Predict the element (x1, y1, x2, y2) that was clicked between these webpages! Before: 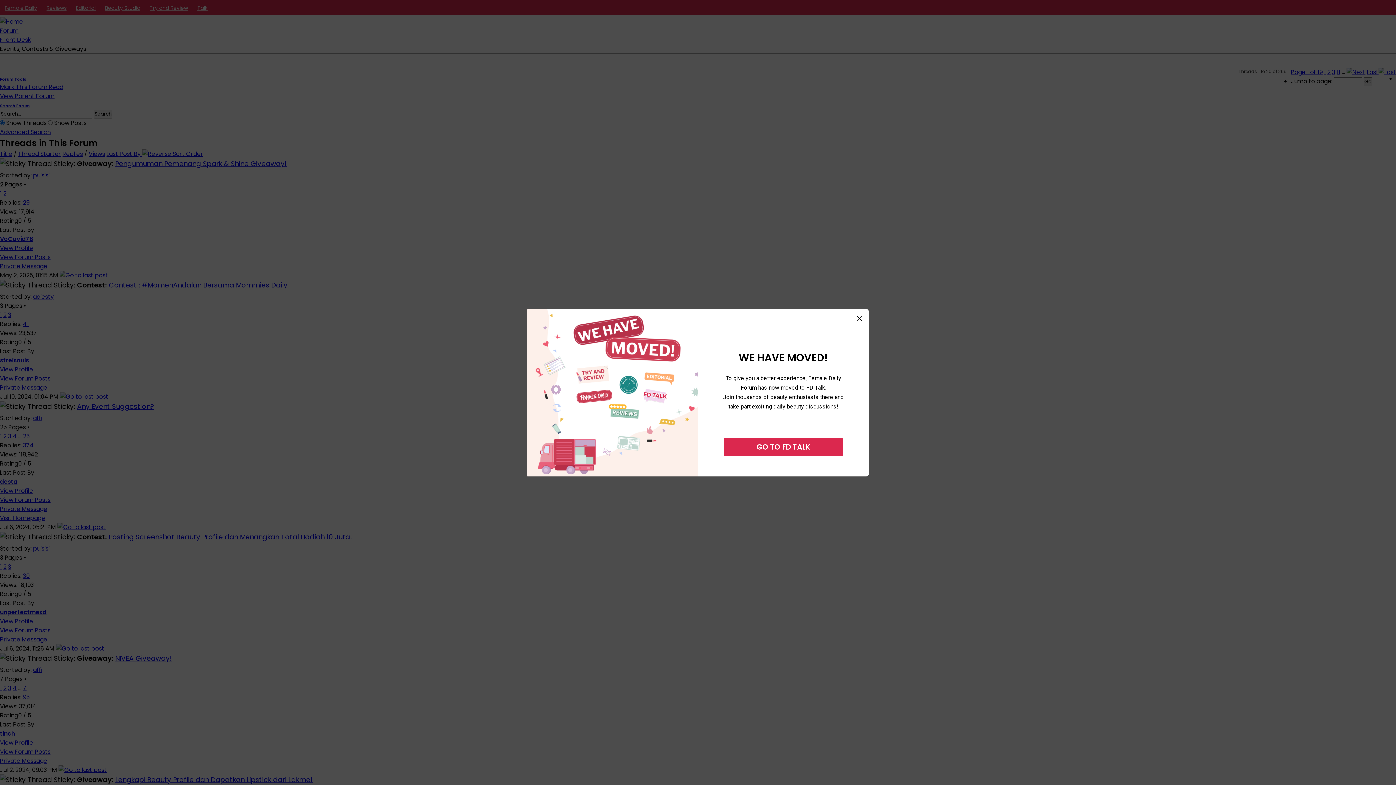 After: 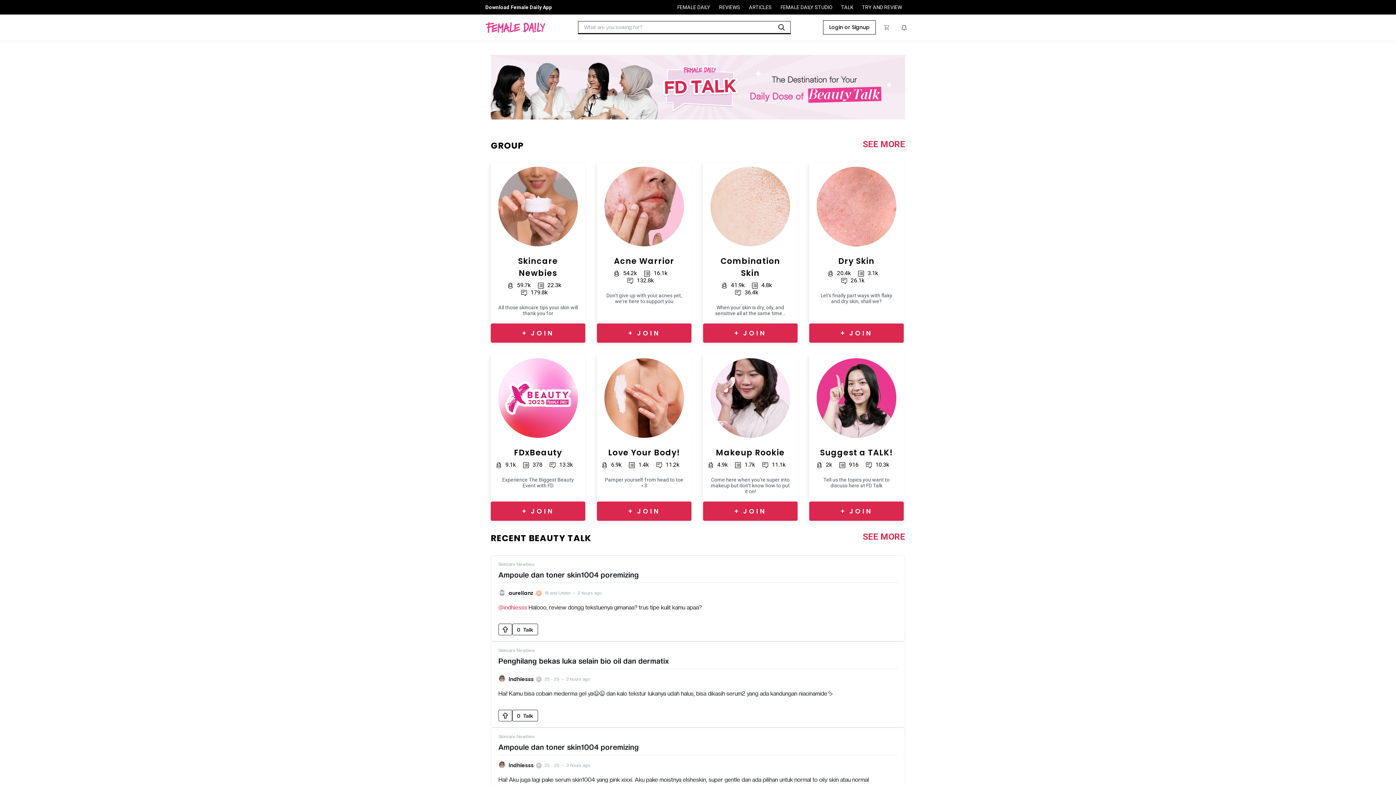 Action: label: GO TO FD TALK bbox: (724, 438, 843, 456)